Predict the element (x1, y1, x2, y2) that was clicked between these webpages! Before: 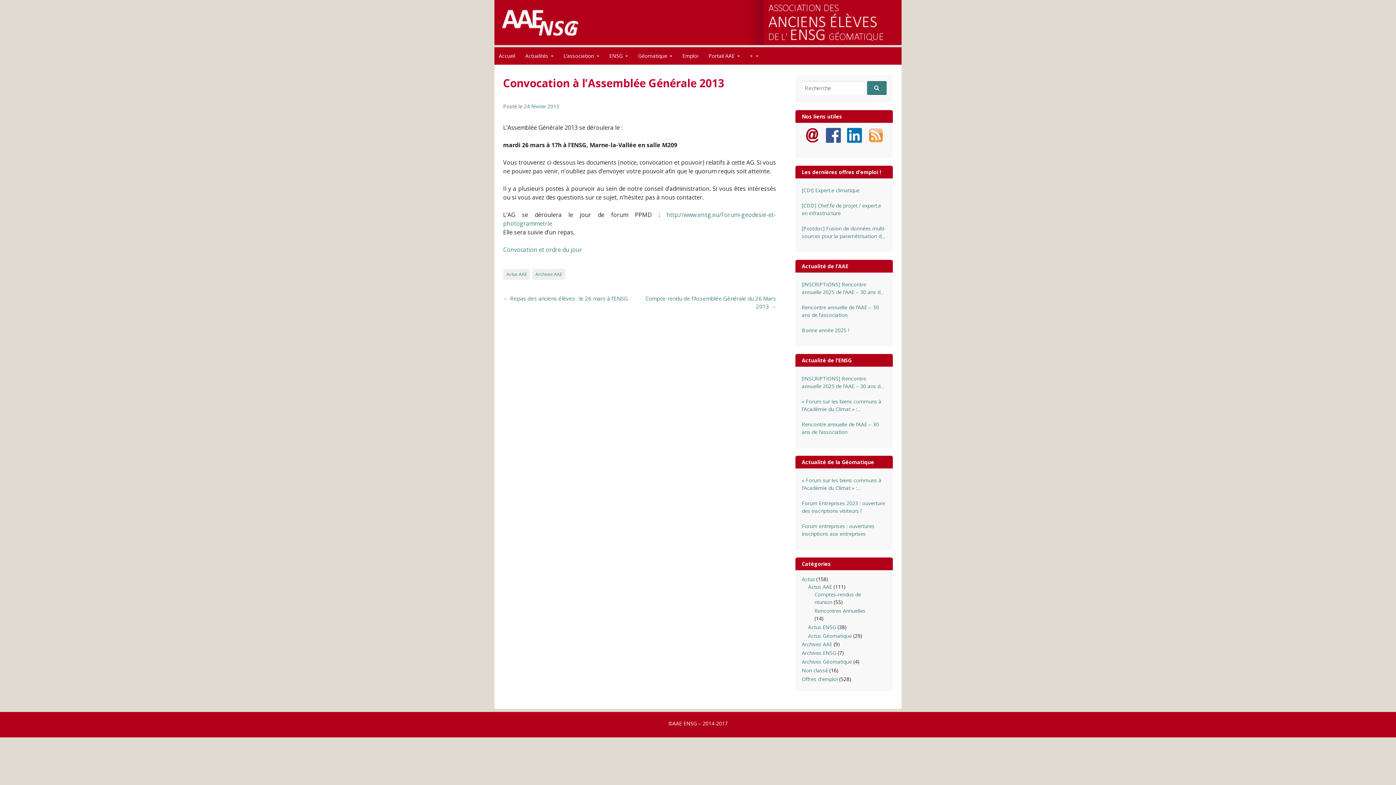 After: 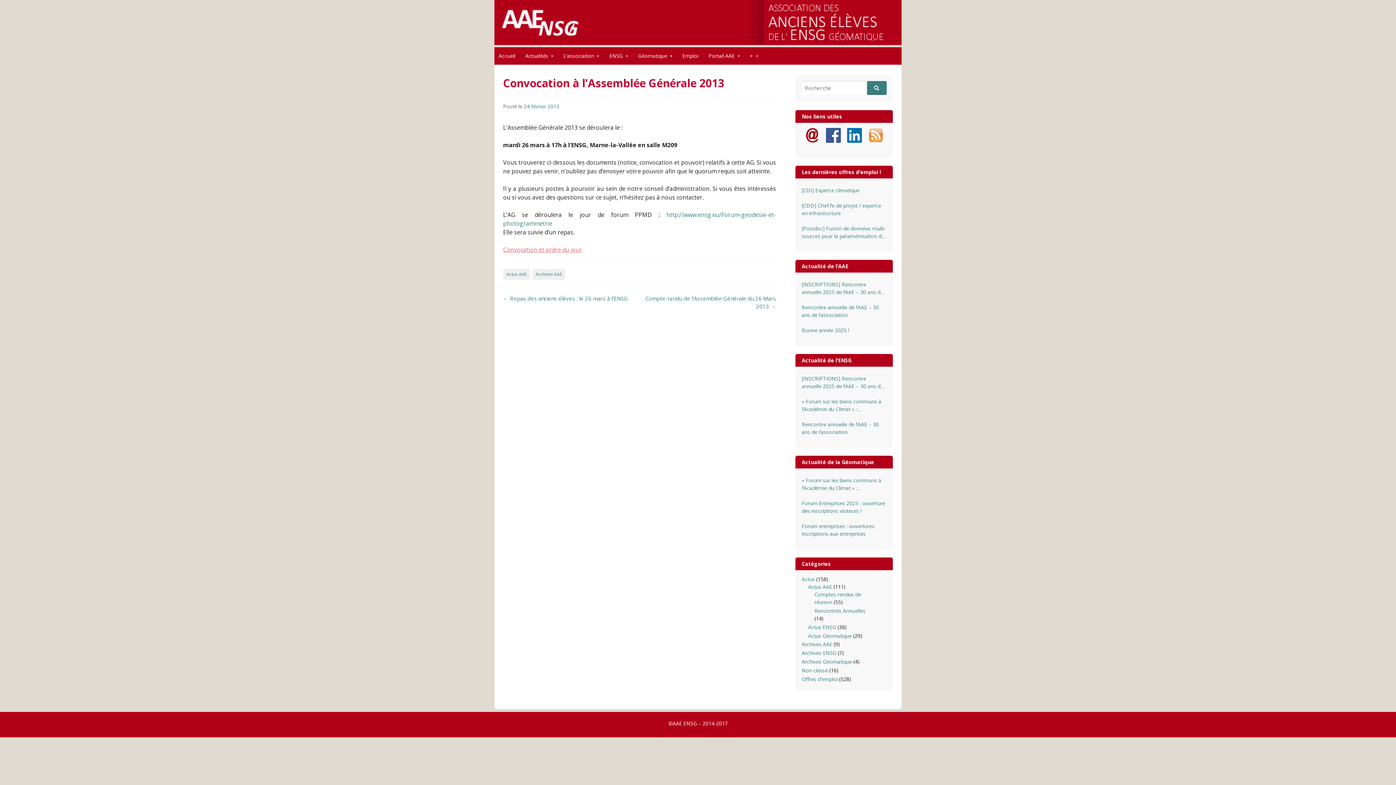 Action: bbox: (503, 245, 582, 253) label: Convocation et ordre du jour